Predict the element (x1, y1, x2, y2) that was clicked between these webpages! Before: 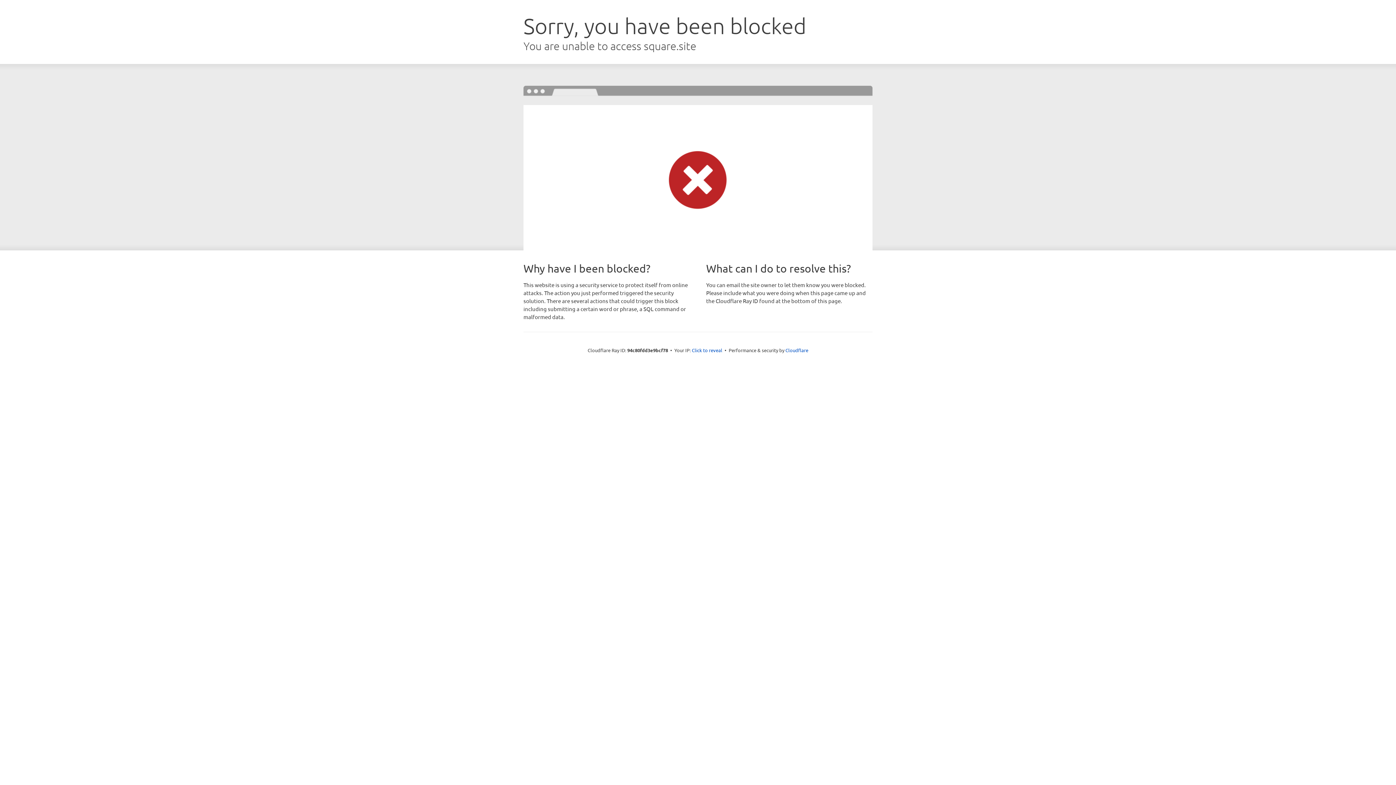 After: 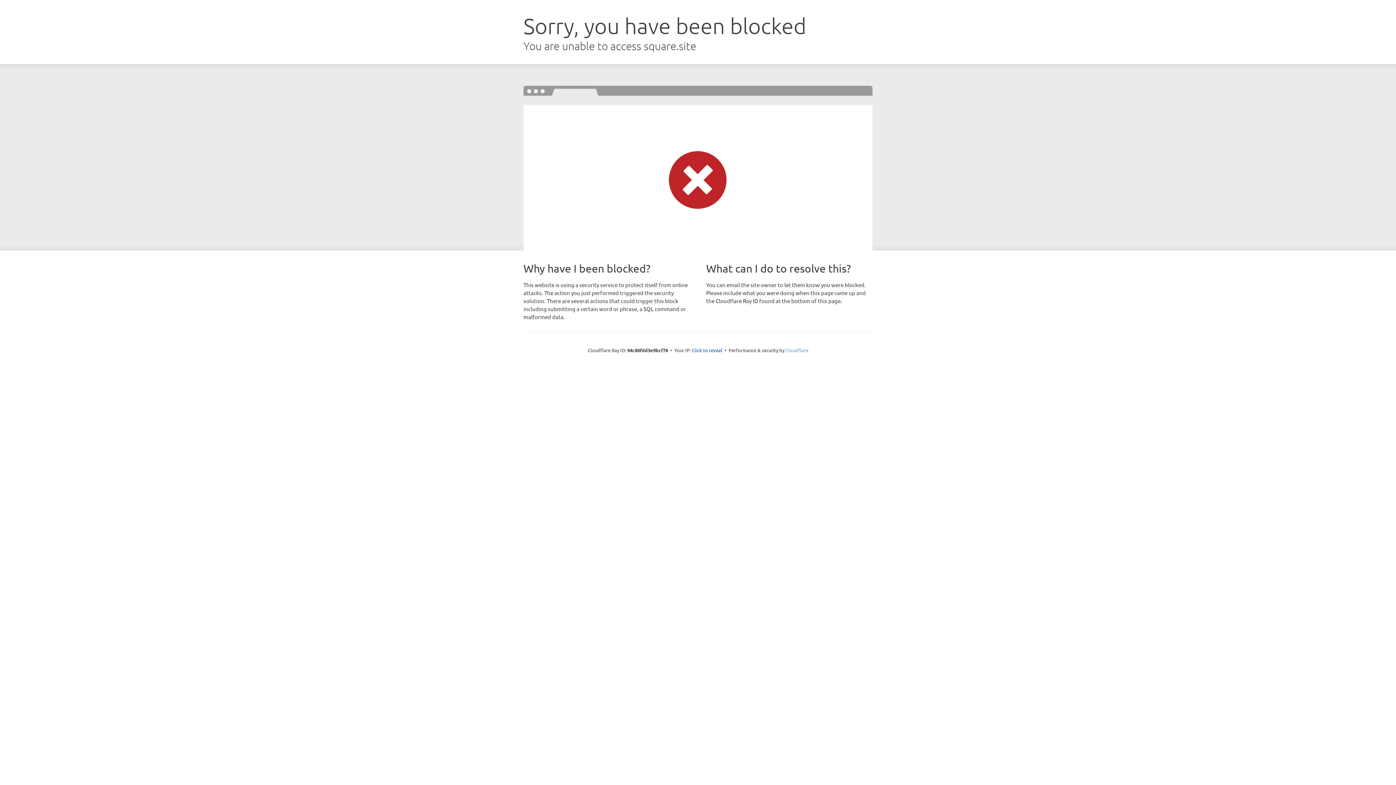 Action: bbox: (785, 347, 808, 353) label: Cloudflare